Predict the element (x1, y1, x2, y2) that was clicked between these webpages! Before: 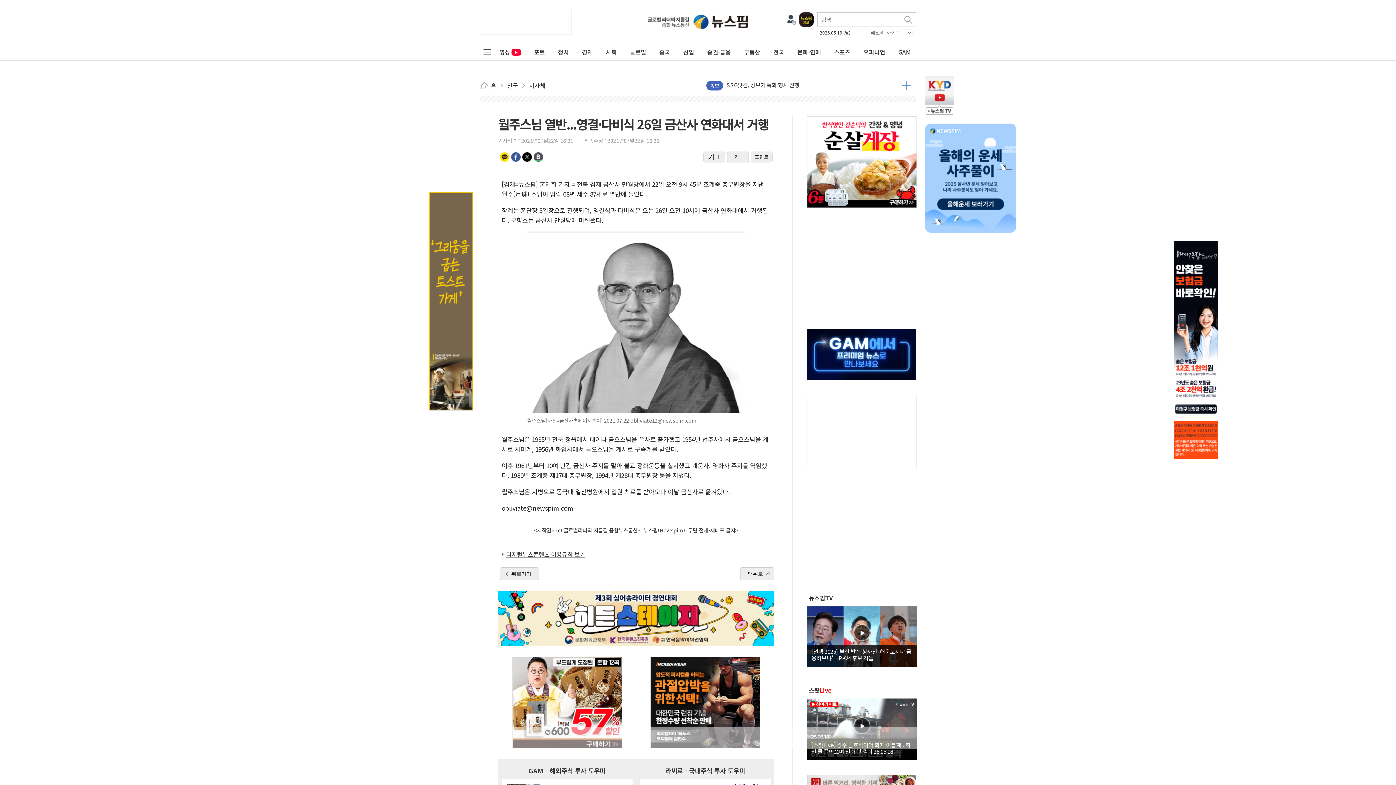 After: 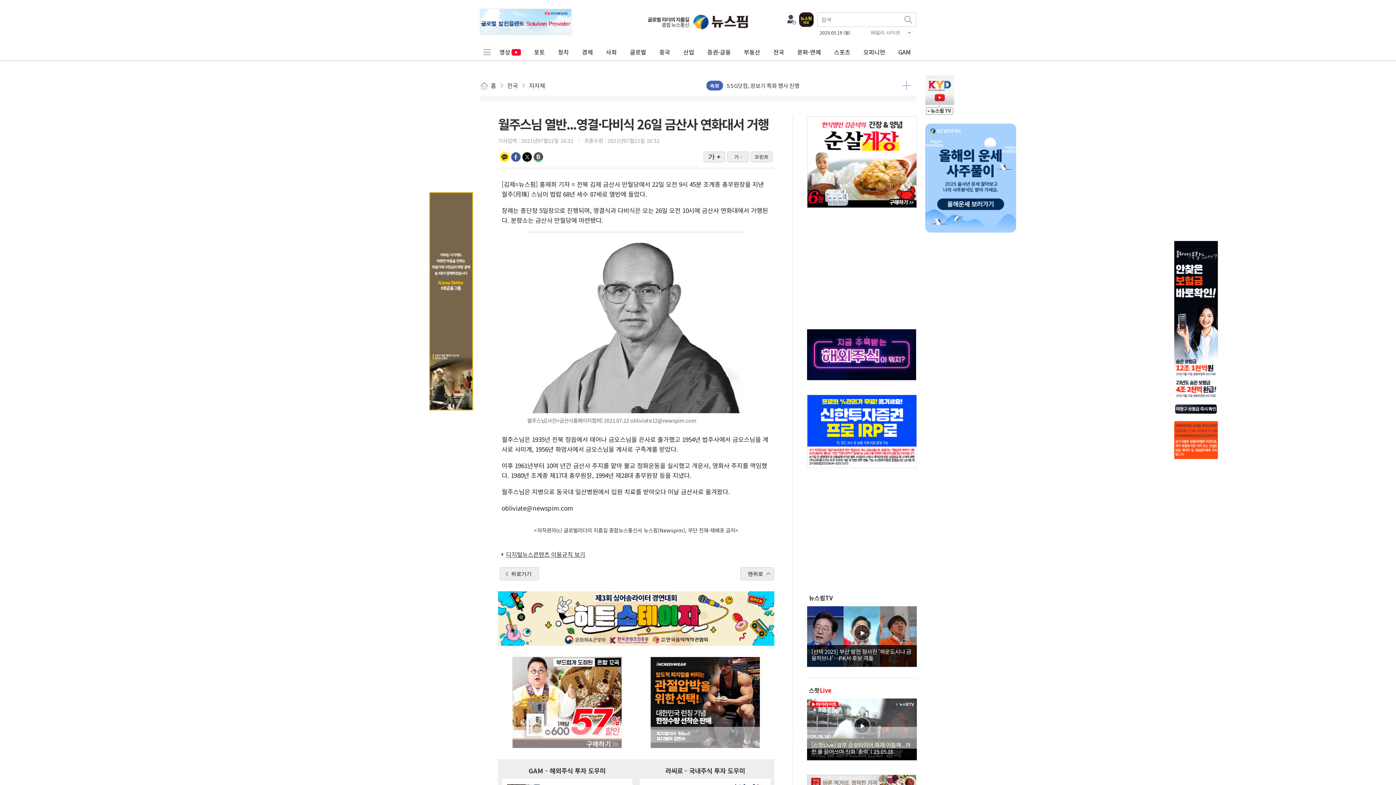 Action: label: 카카오톡 bbox: (500, 152, 509, 161)